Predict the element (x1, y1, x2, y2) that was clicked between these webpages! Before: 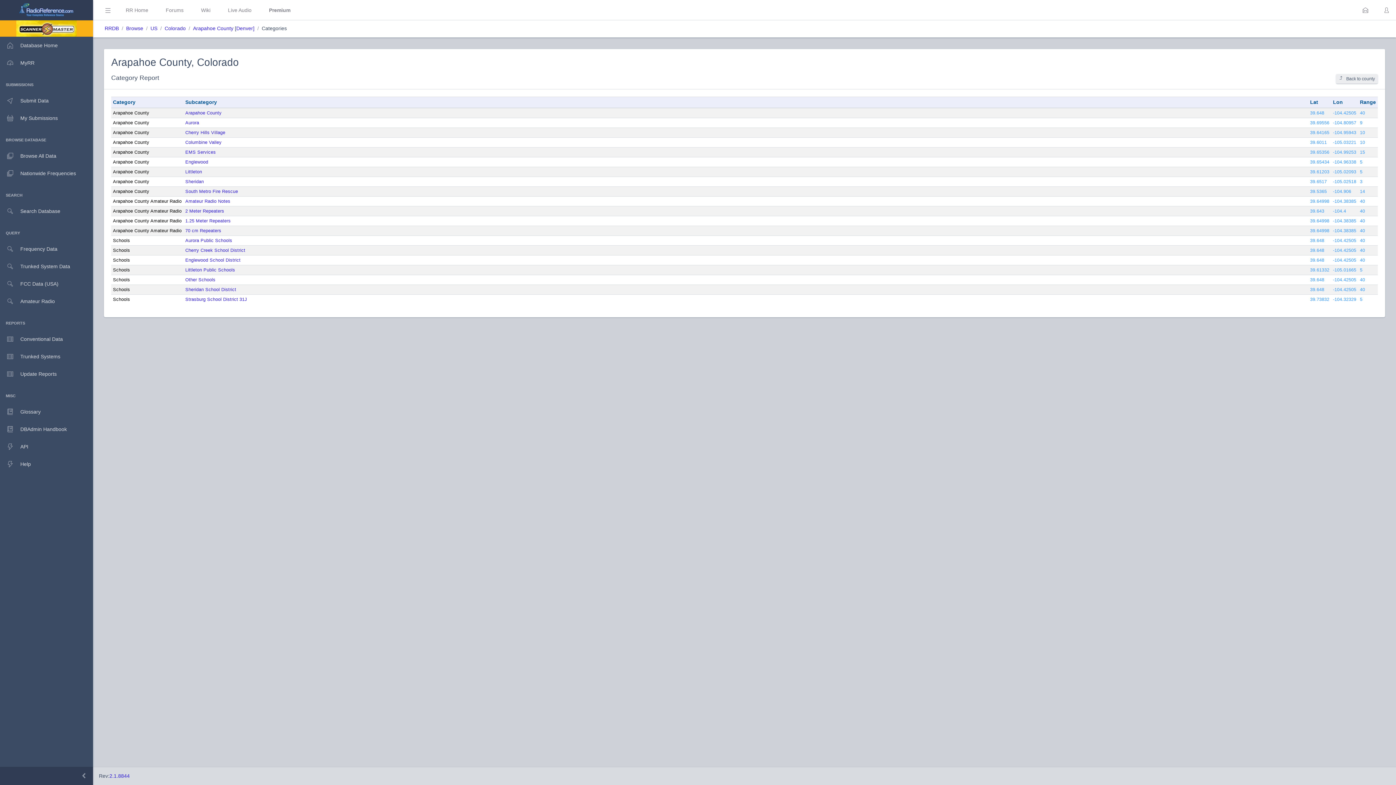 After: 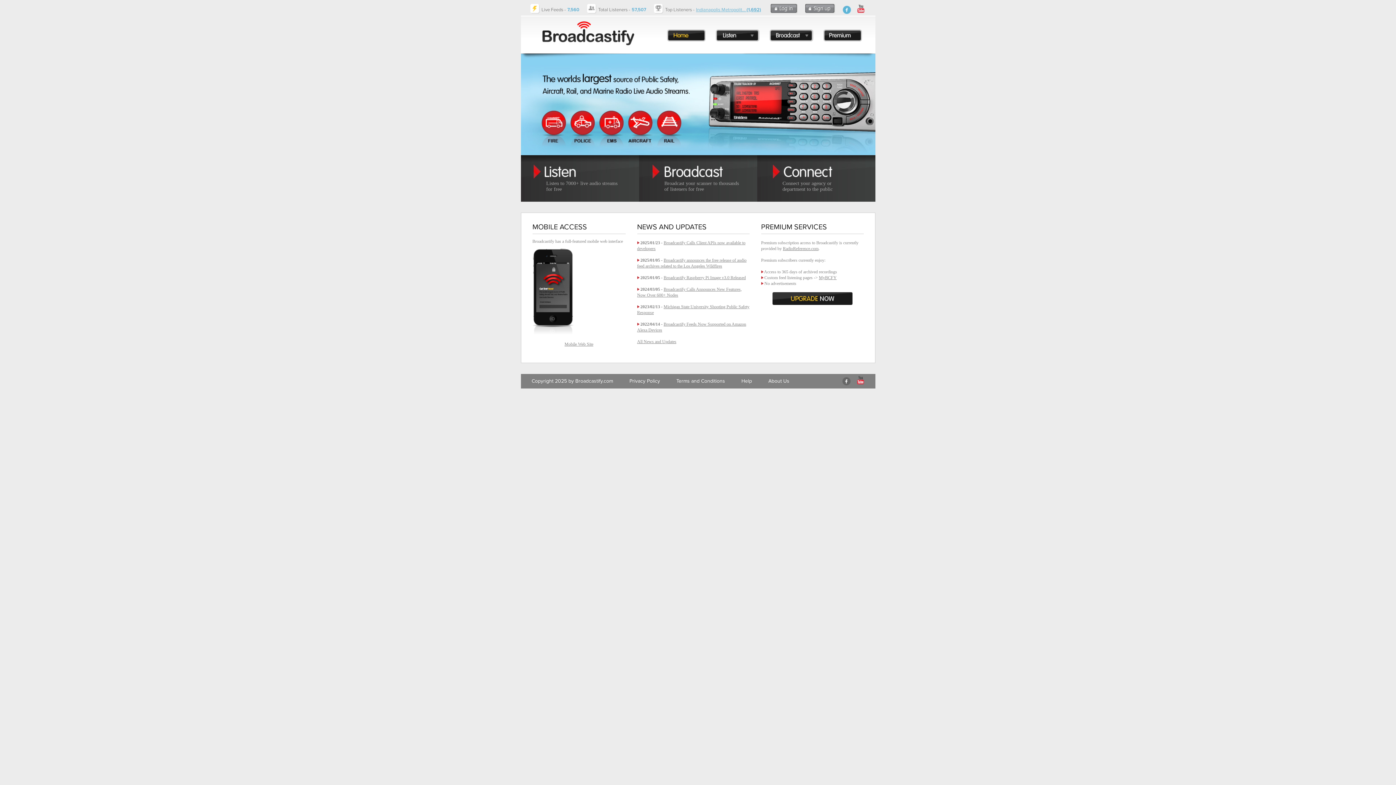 Action: bbox: (225, 6, 254, 14) label: Live Audio